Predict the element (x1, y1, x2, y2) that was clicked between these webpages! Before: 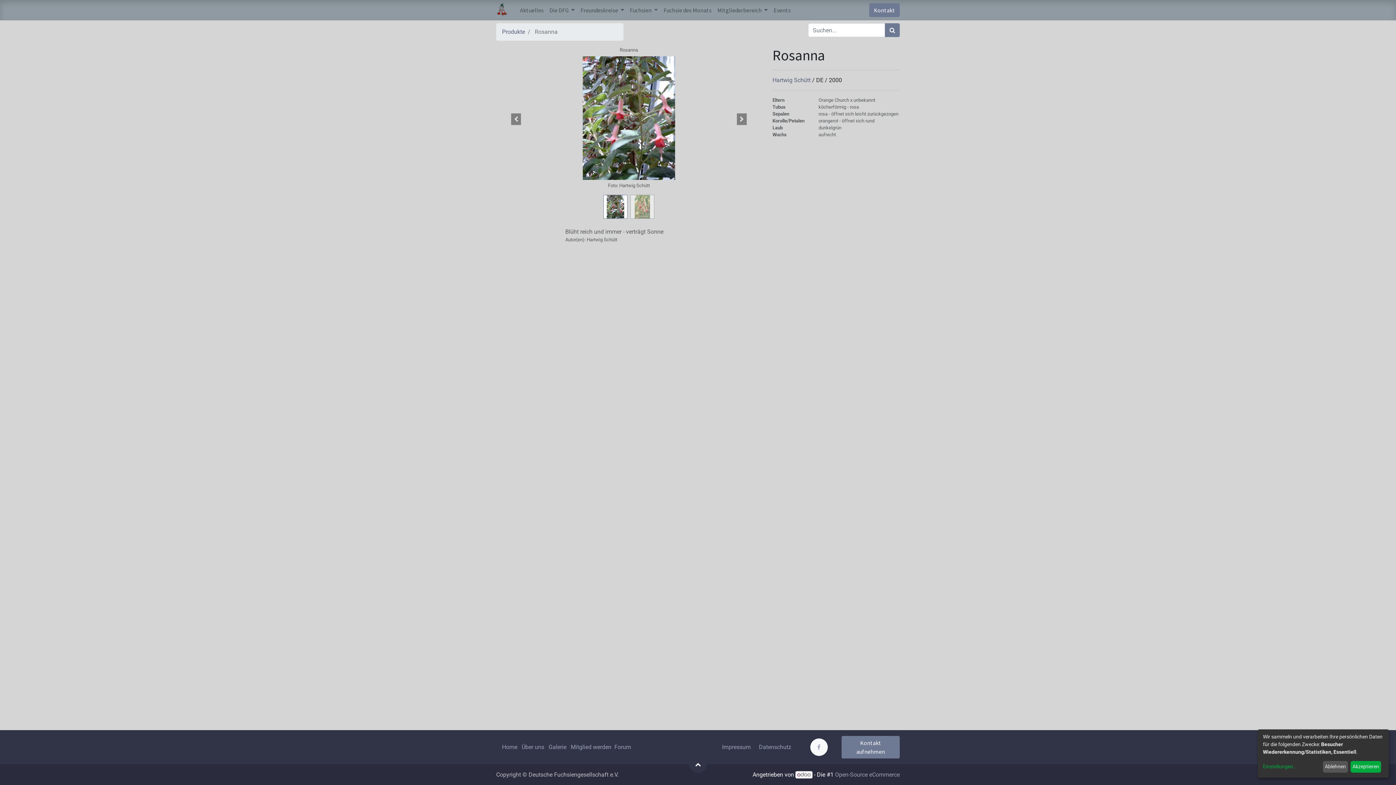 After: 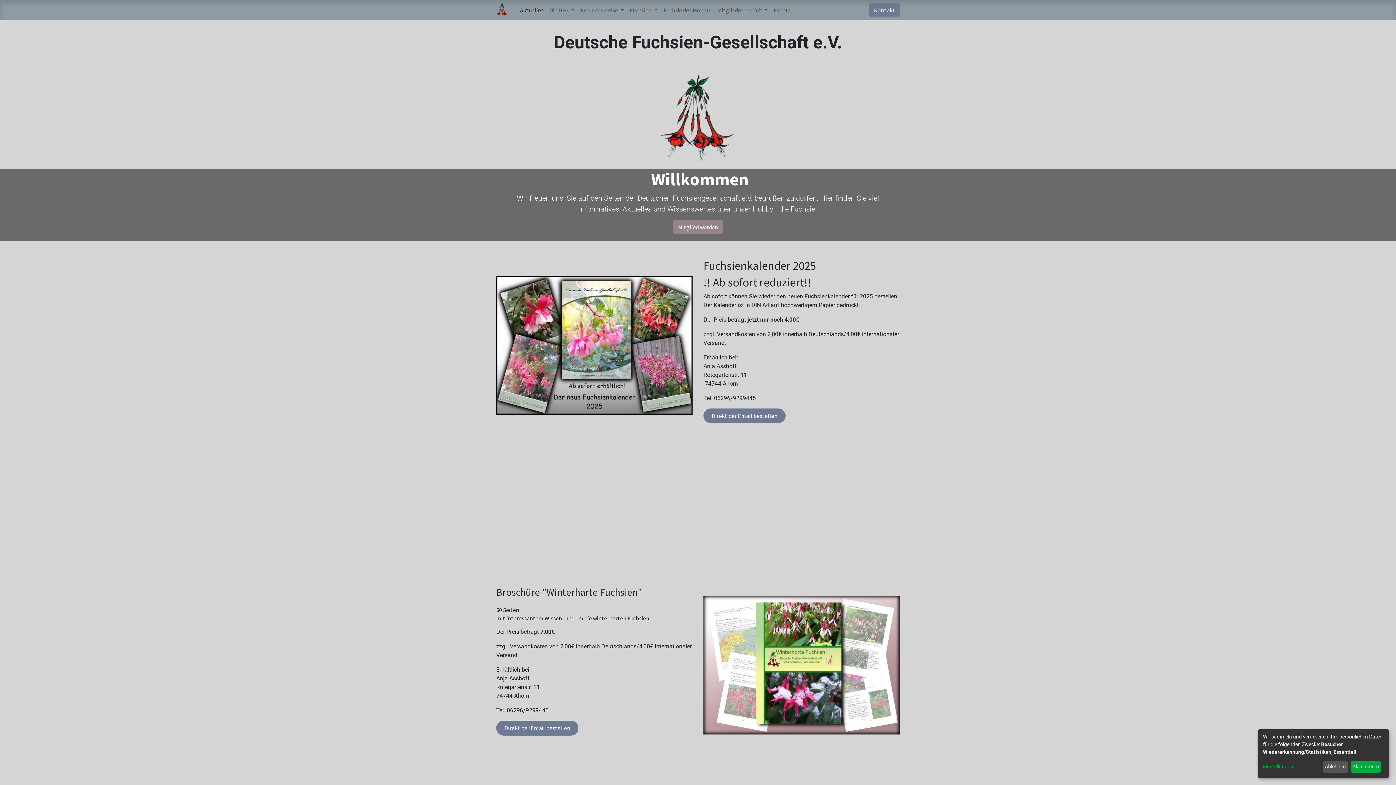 Action: label: Home bbox: (502, 744, 517, 750)